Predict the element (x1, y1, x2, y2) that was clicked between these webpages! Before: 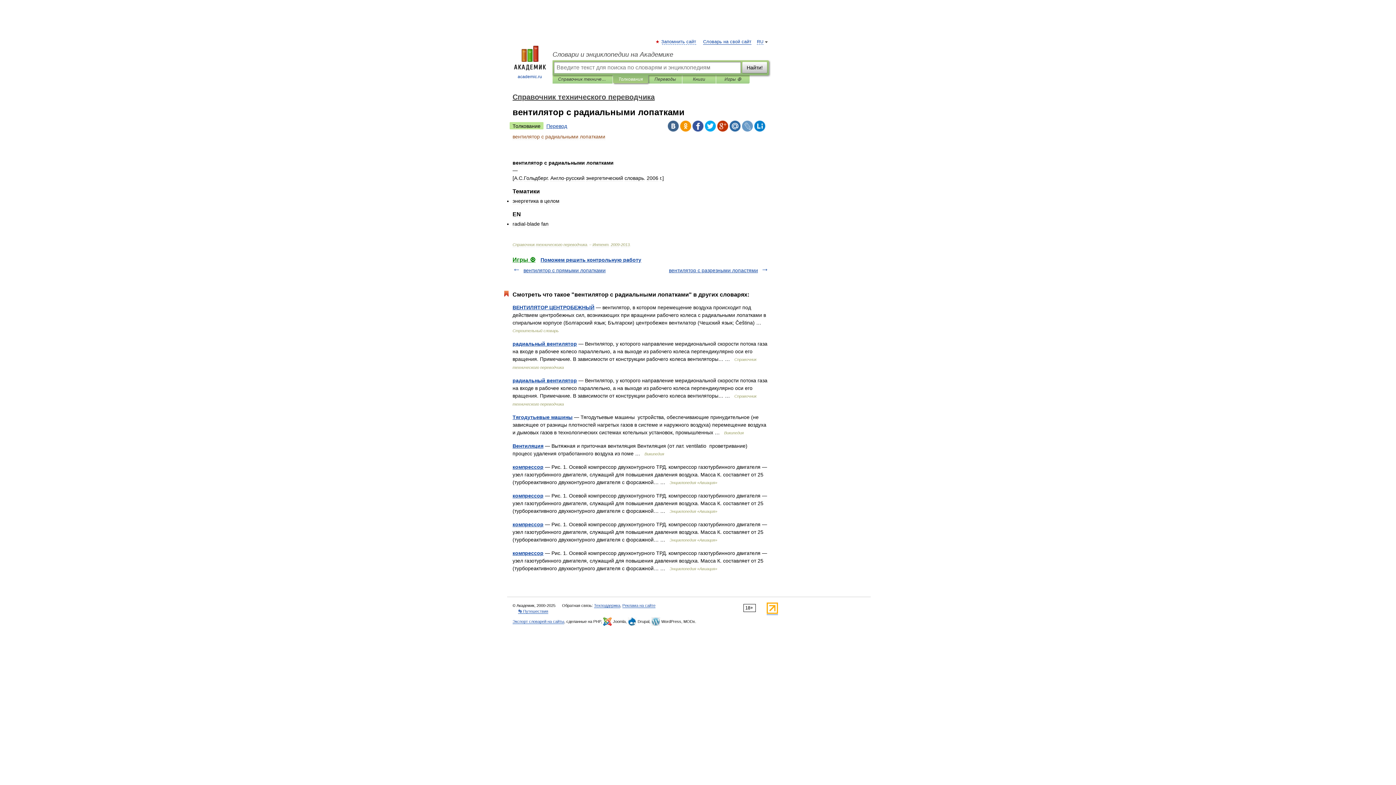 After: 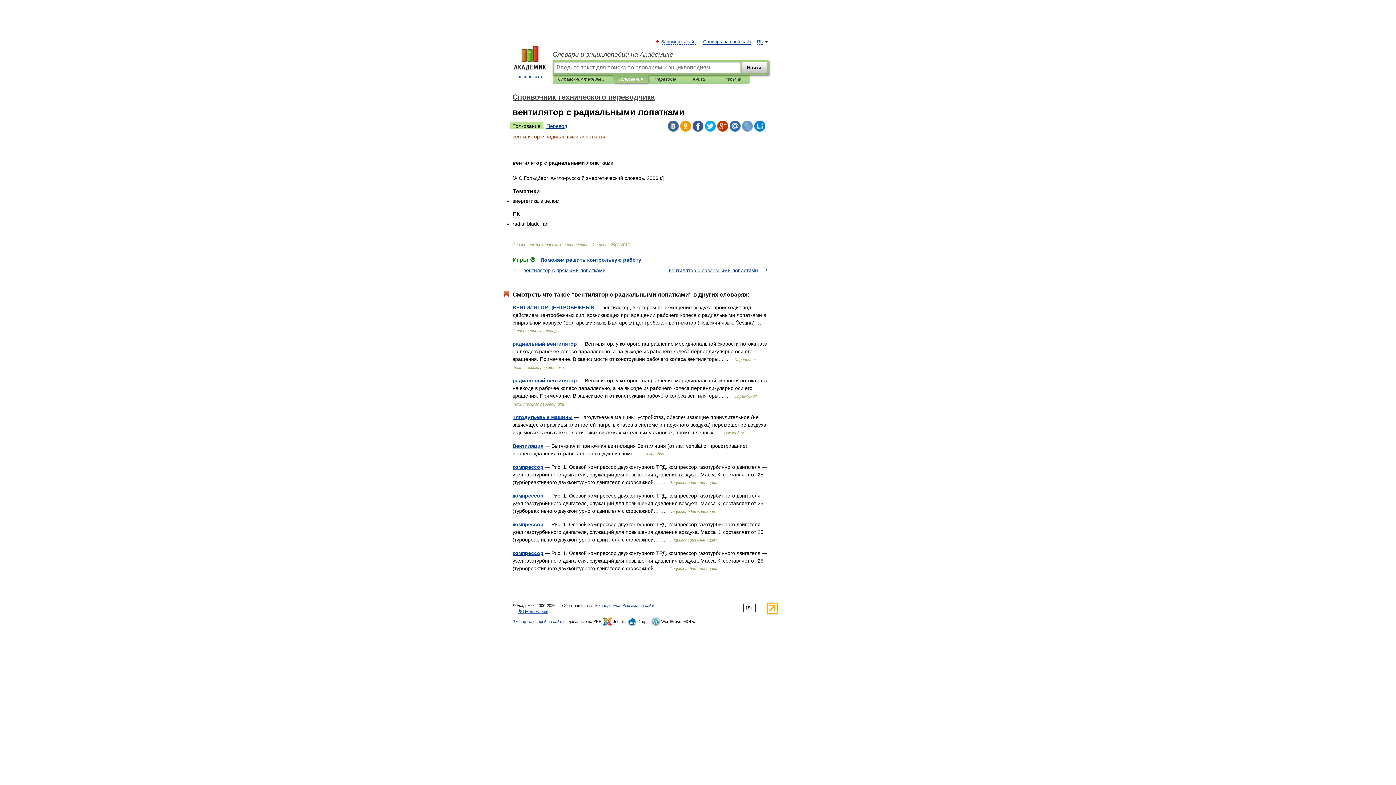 Action: label: Толкование bbox: (509, 122, 543, 129)